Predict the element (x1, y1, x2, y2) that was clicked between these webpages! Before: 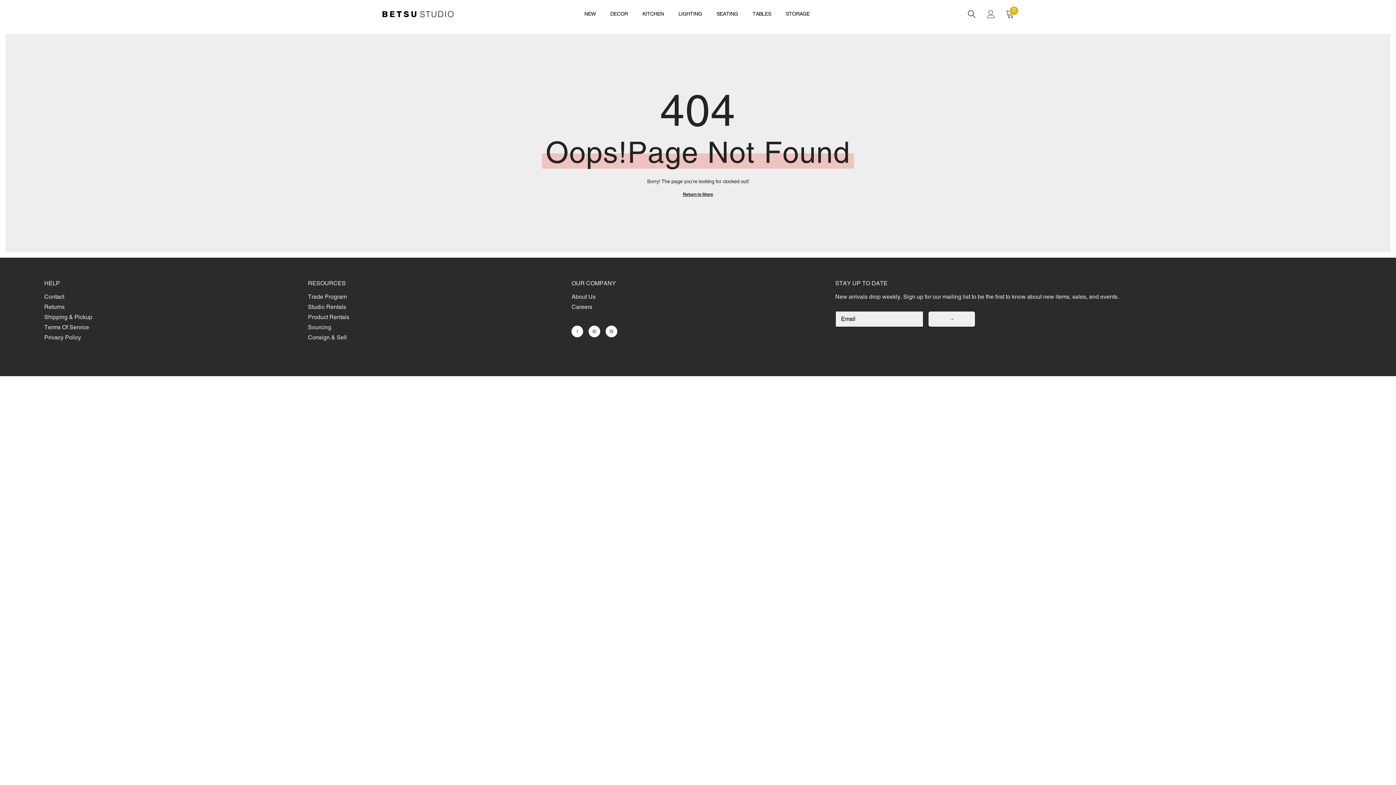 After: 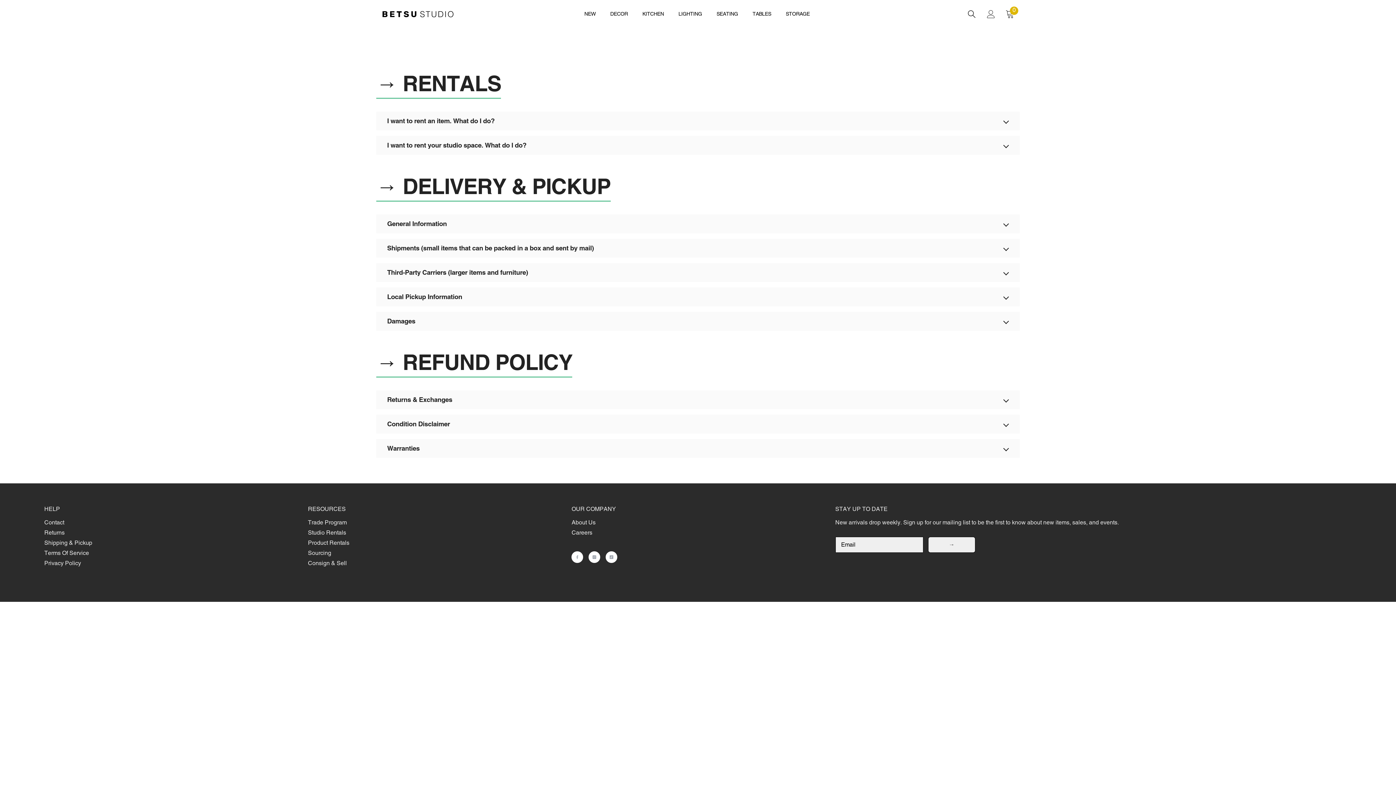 Action: label: Returns bbox: (44, 302, 64, 312)